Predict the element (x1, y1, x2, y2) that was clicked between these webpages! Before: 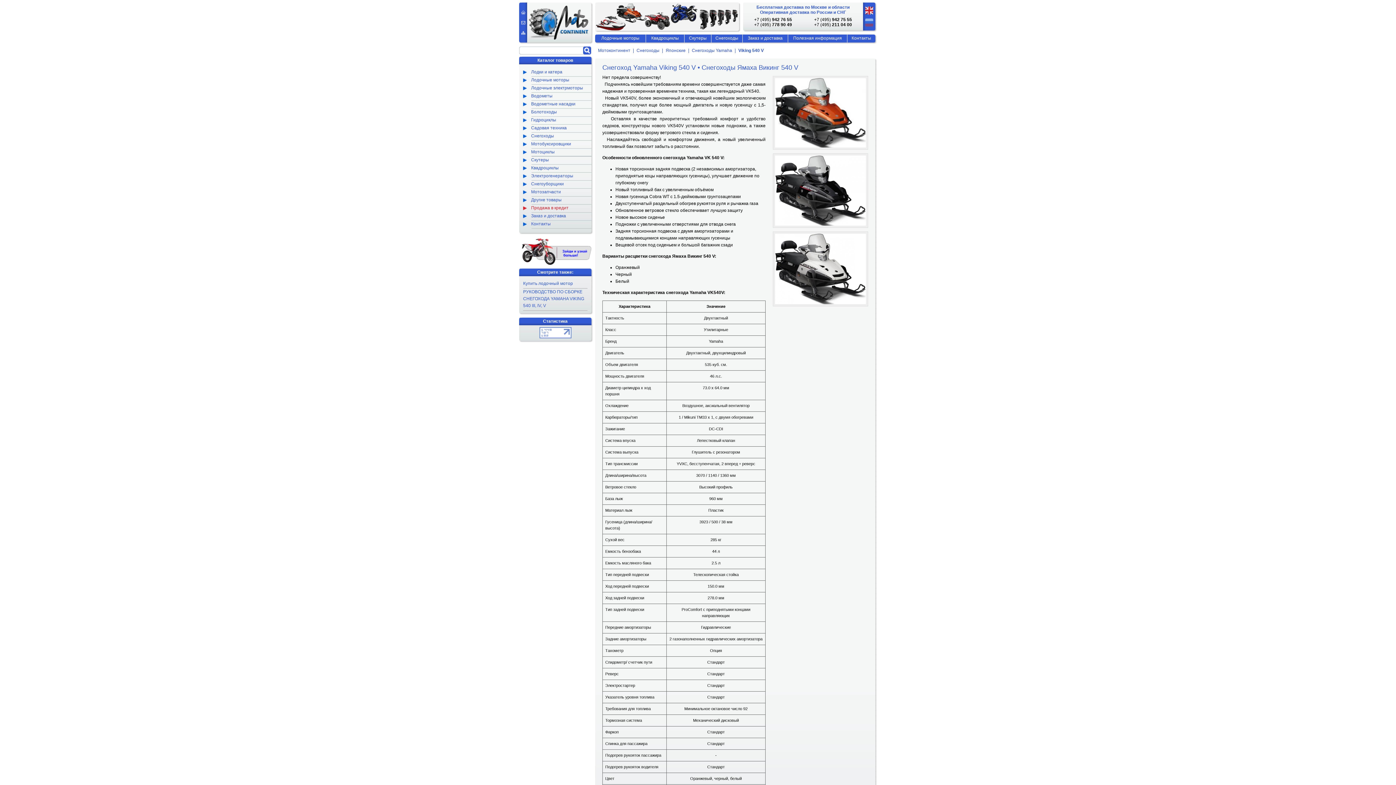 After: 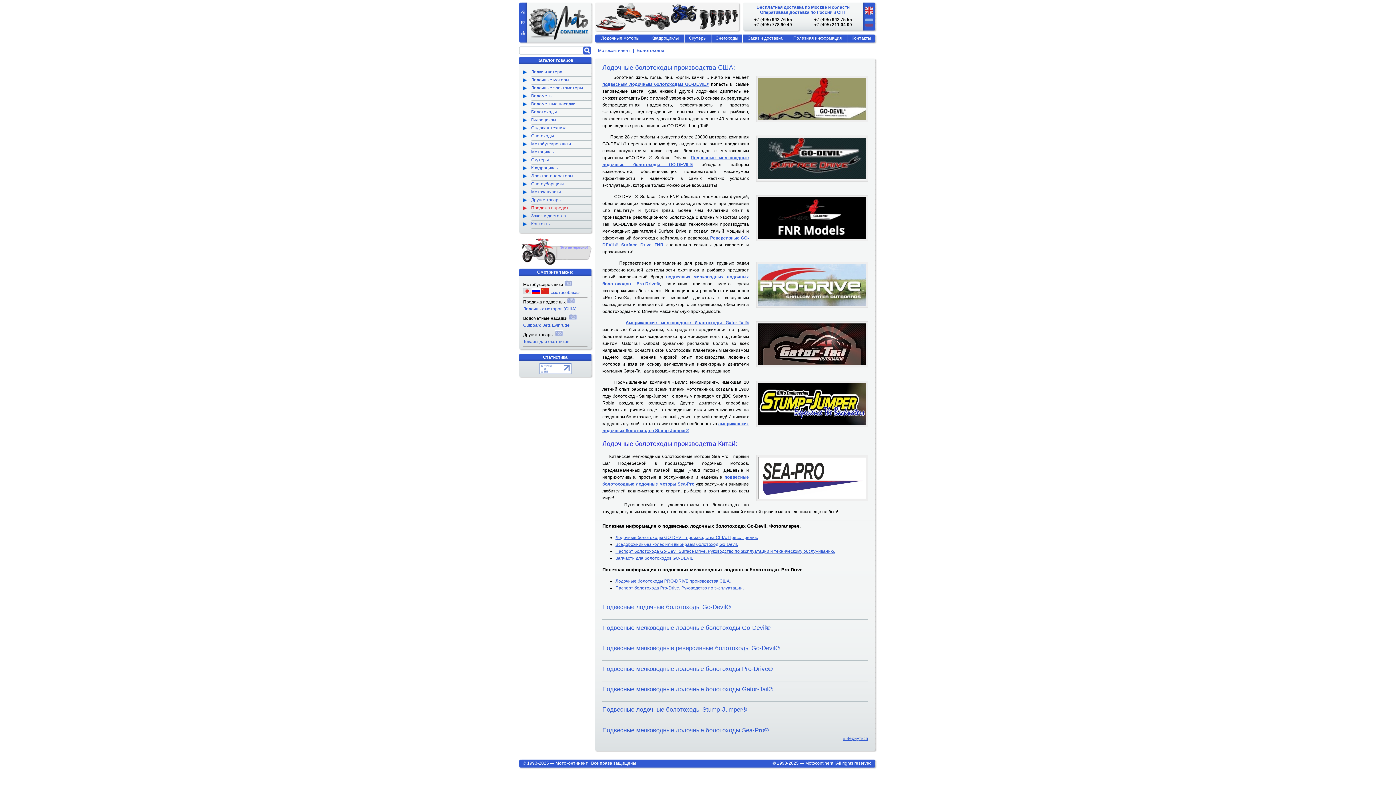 Action: label: Болотоходы bbox: (519, 108, 591, 116)